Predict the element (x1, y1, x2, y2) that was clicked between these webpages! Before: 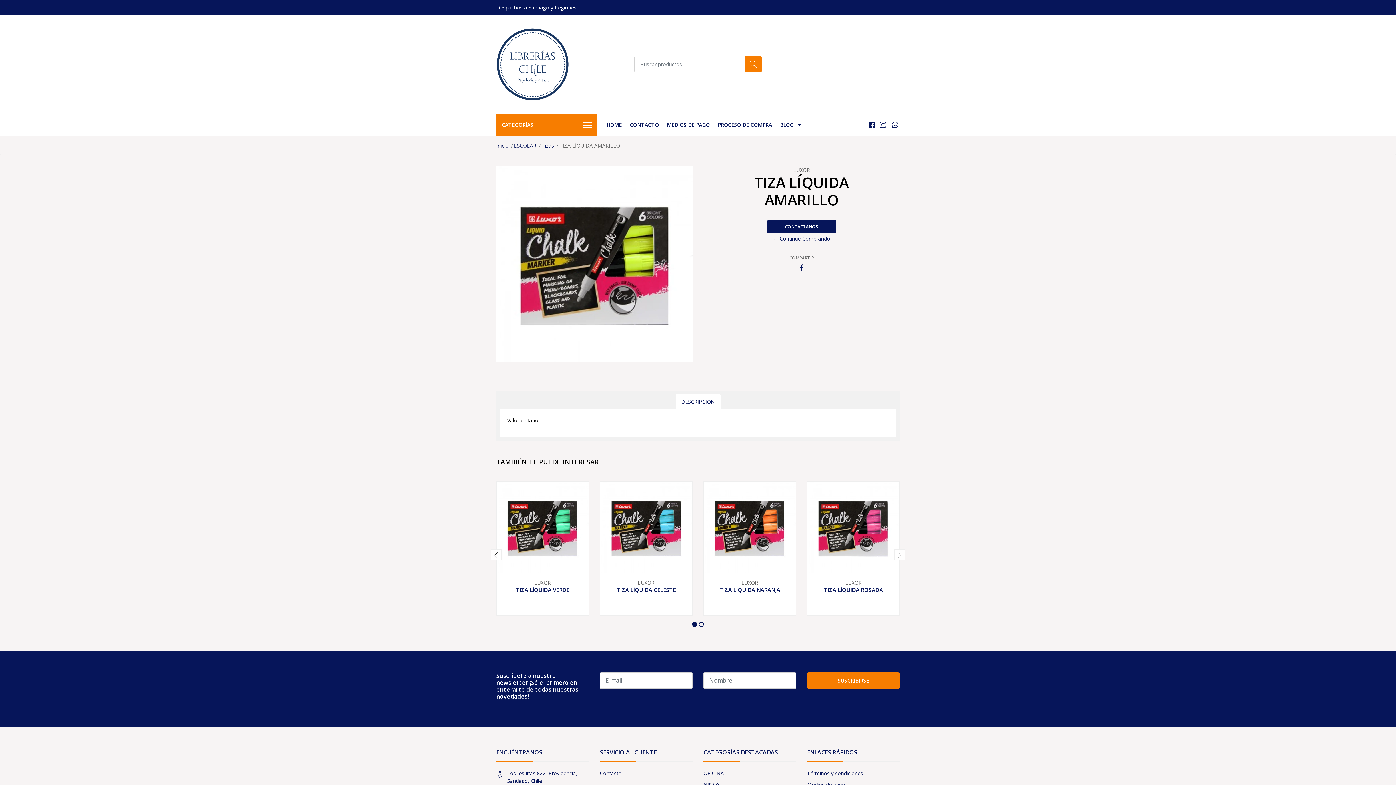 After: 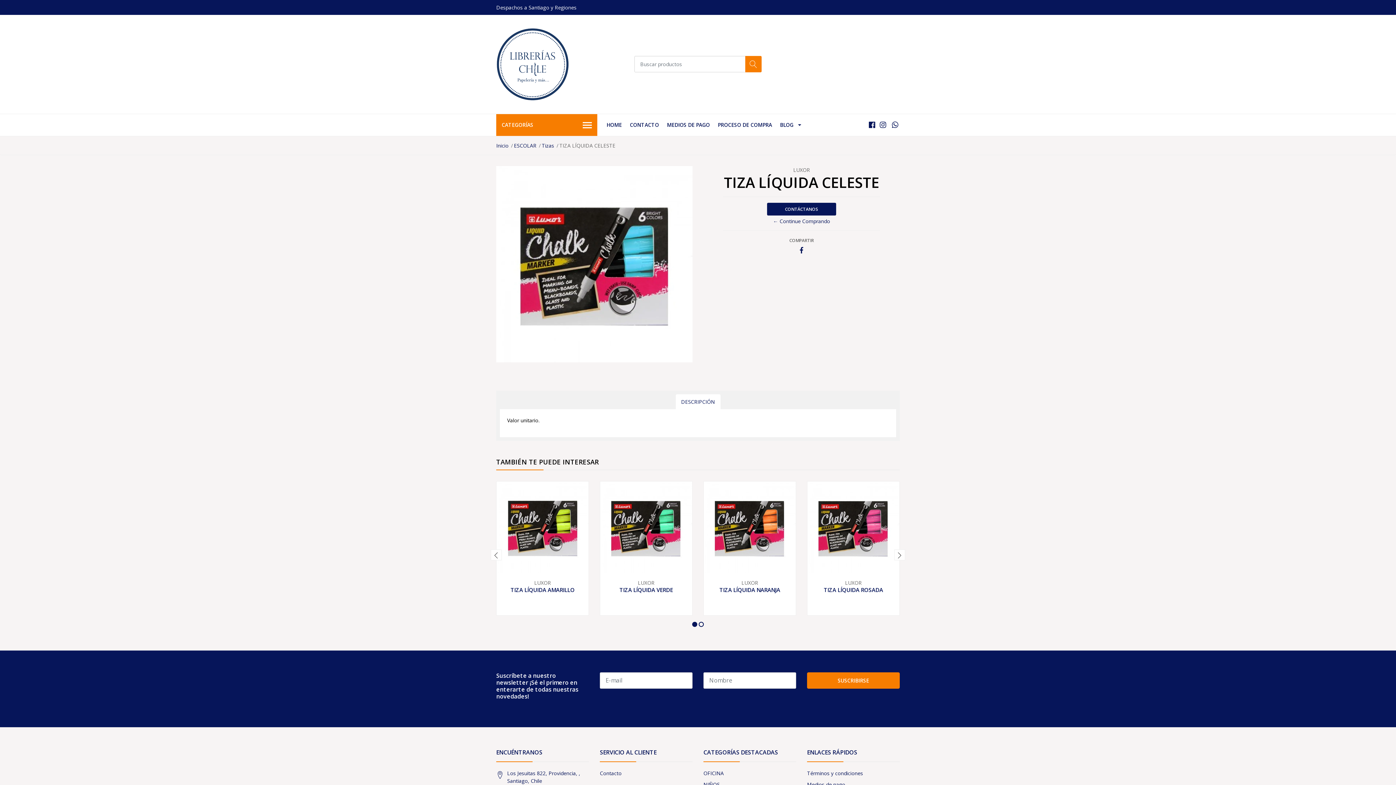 Action: label: TIZA LÍQUIDA CELESTE bbox: (616, 586, 676, 593)